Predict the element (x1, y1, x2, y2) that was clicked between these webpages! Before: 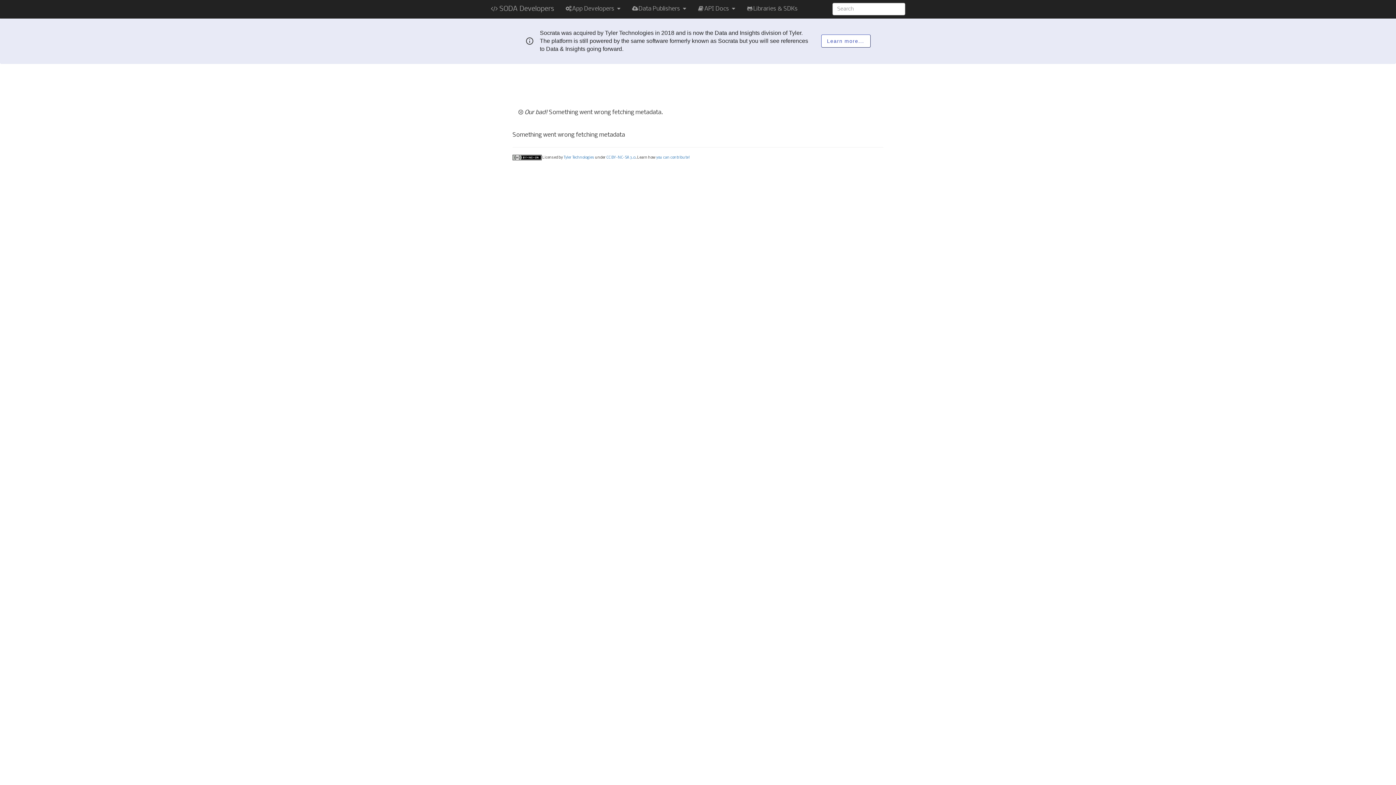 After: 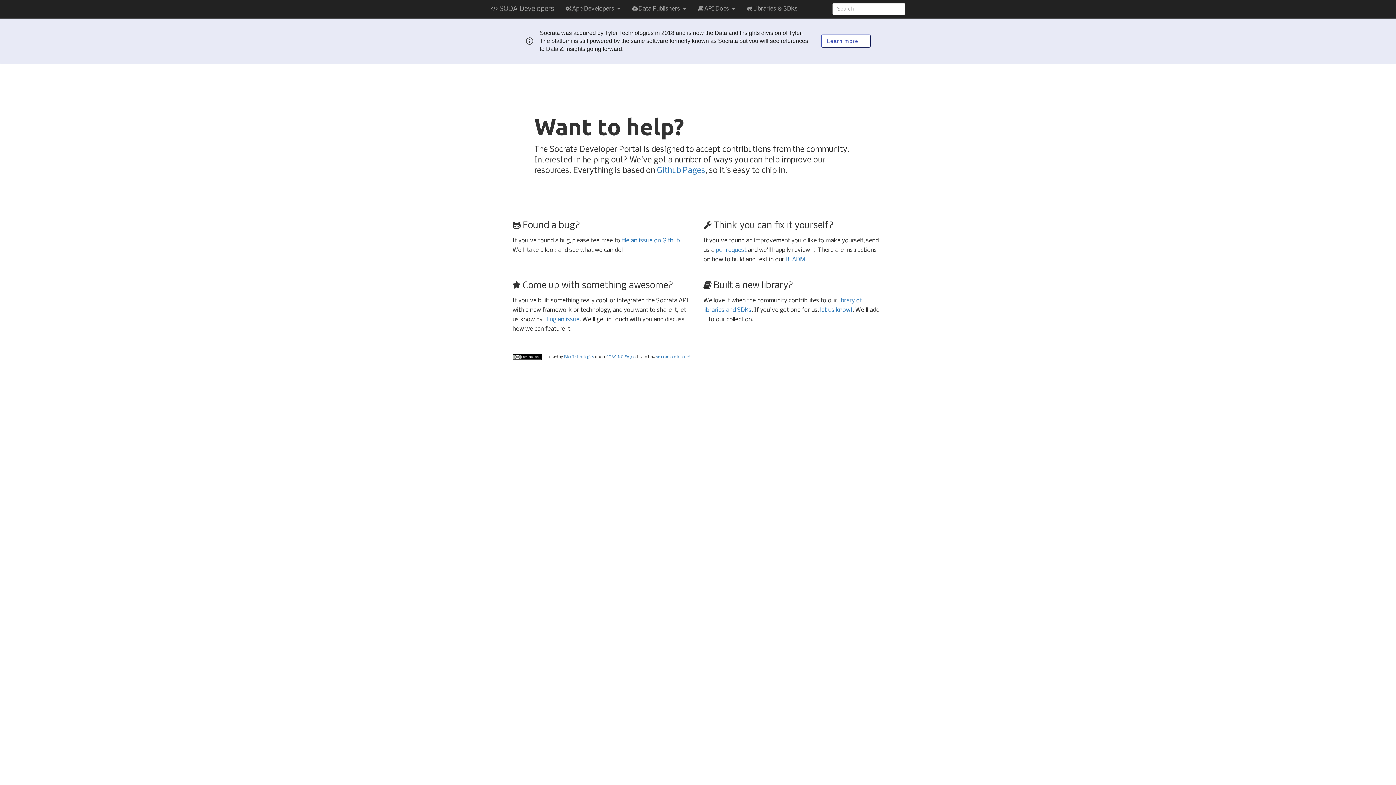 Action: label: you can contribute! bbox: (656, 155, 689, 159)